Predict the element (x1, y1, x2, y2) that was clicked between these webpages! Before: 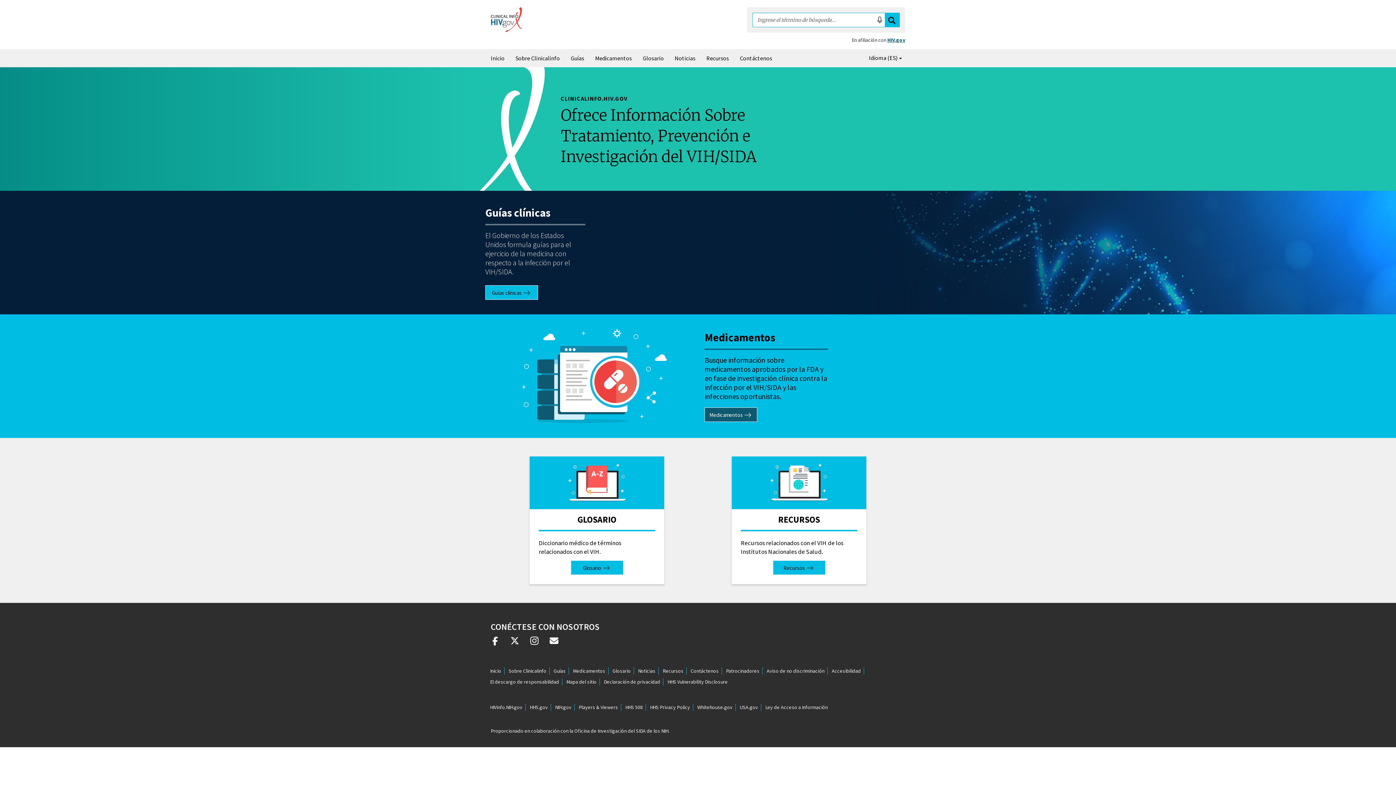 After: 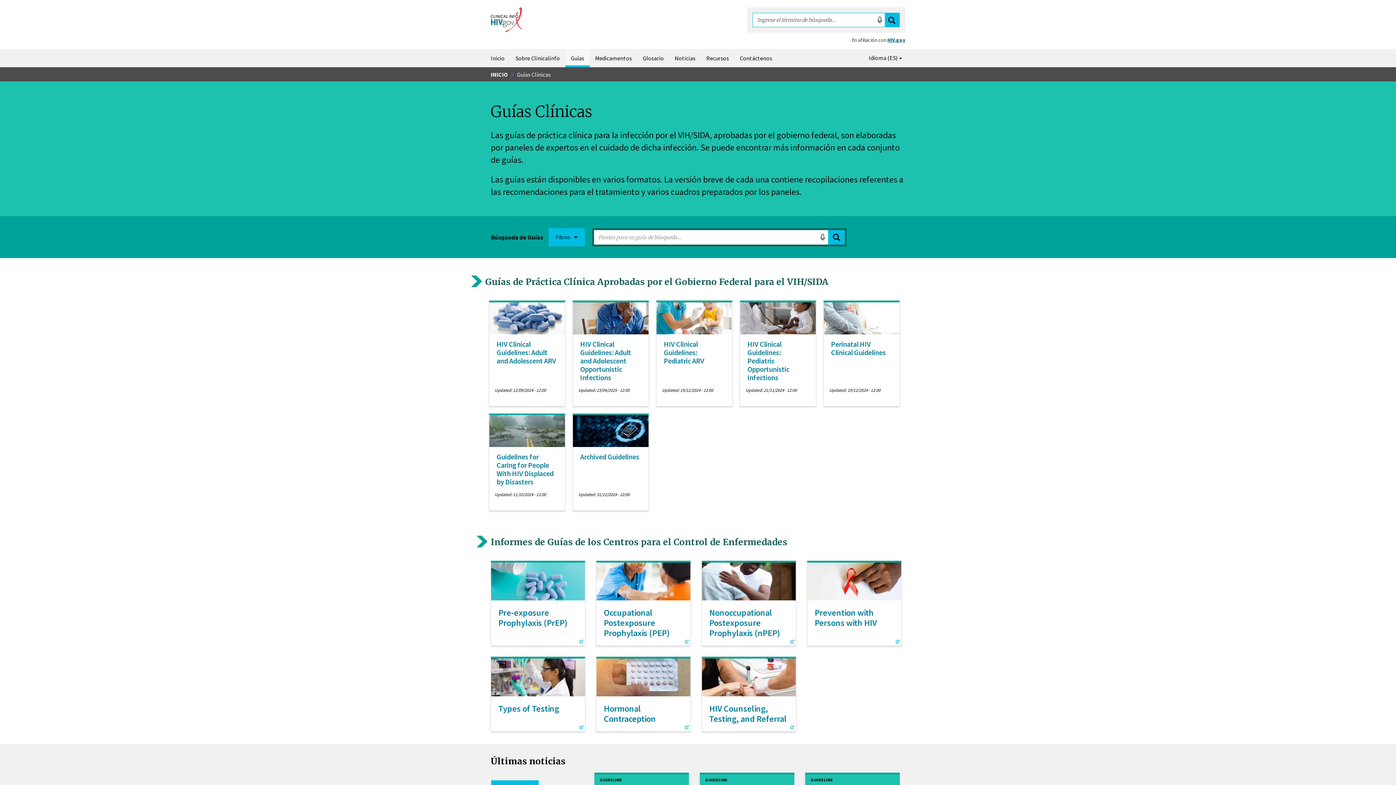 Action: bbox: (565, 49, 589, 67) label: Guías